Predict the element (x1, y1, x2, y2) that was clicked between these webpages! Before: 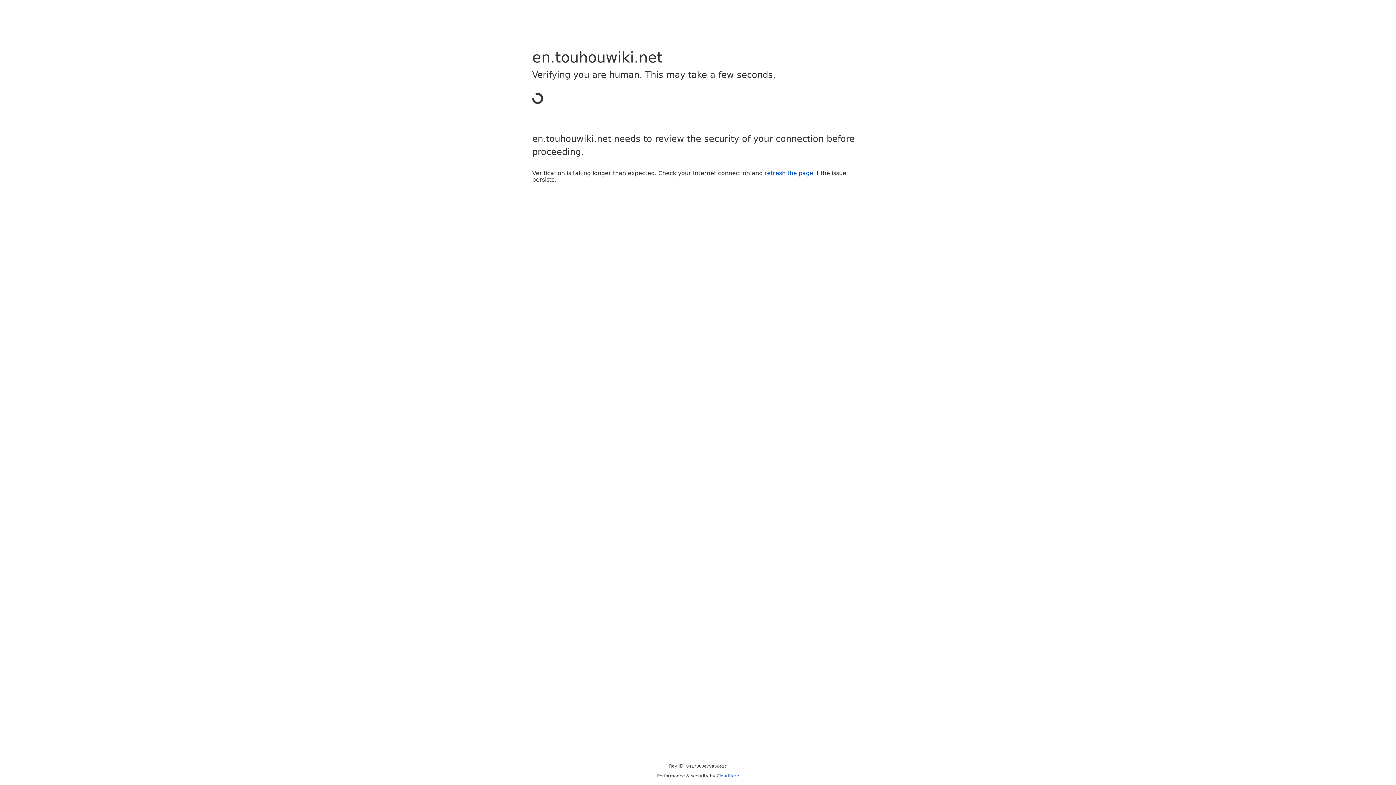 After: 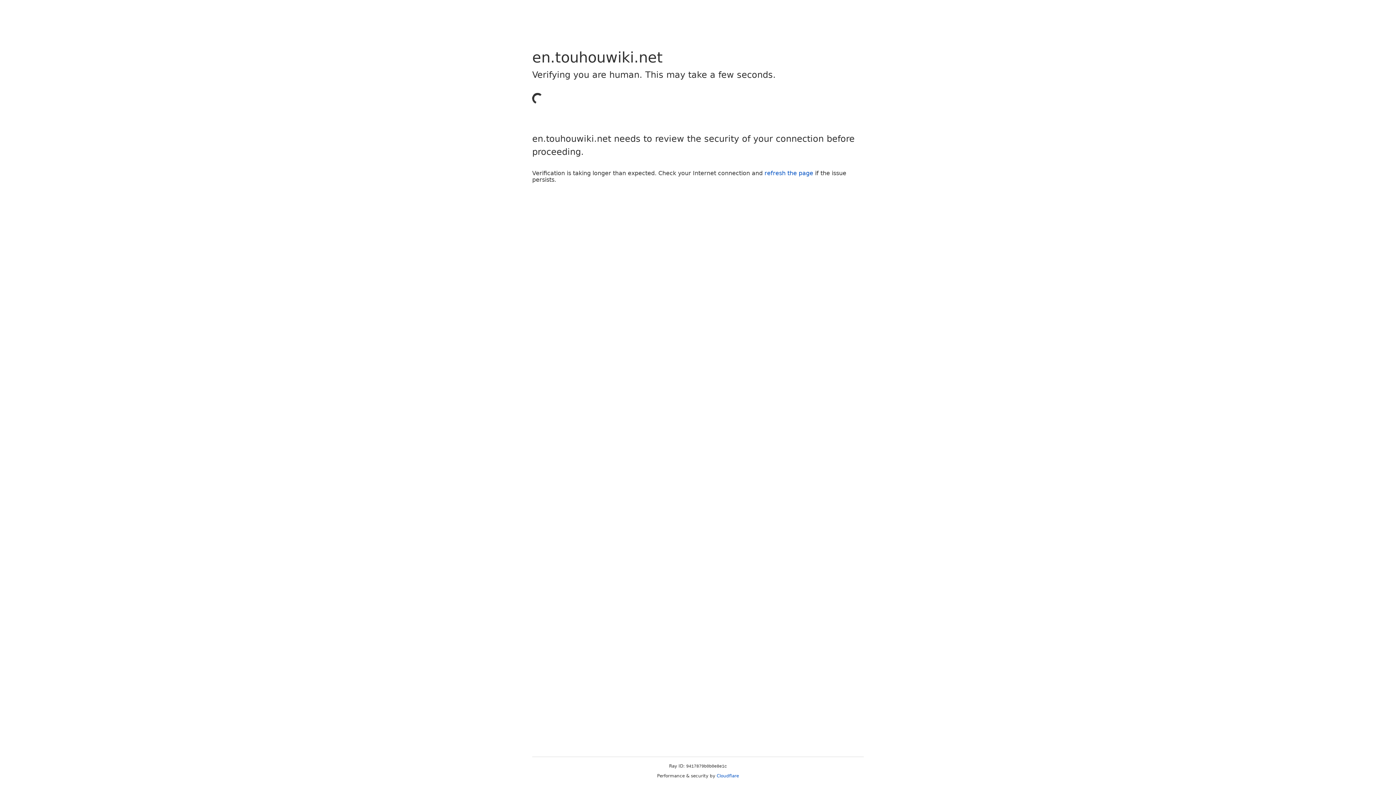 Action: label: refresh the page bbox: (764, 169, 813, 176)